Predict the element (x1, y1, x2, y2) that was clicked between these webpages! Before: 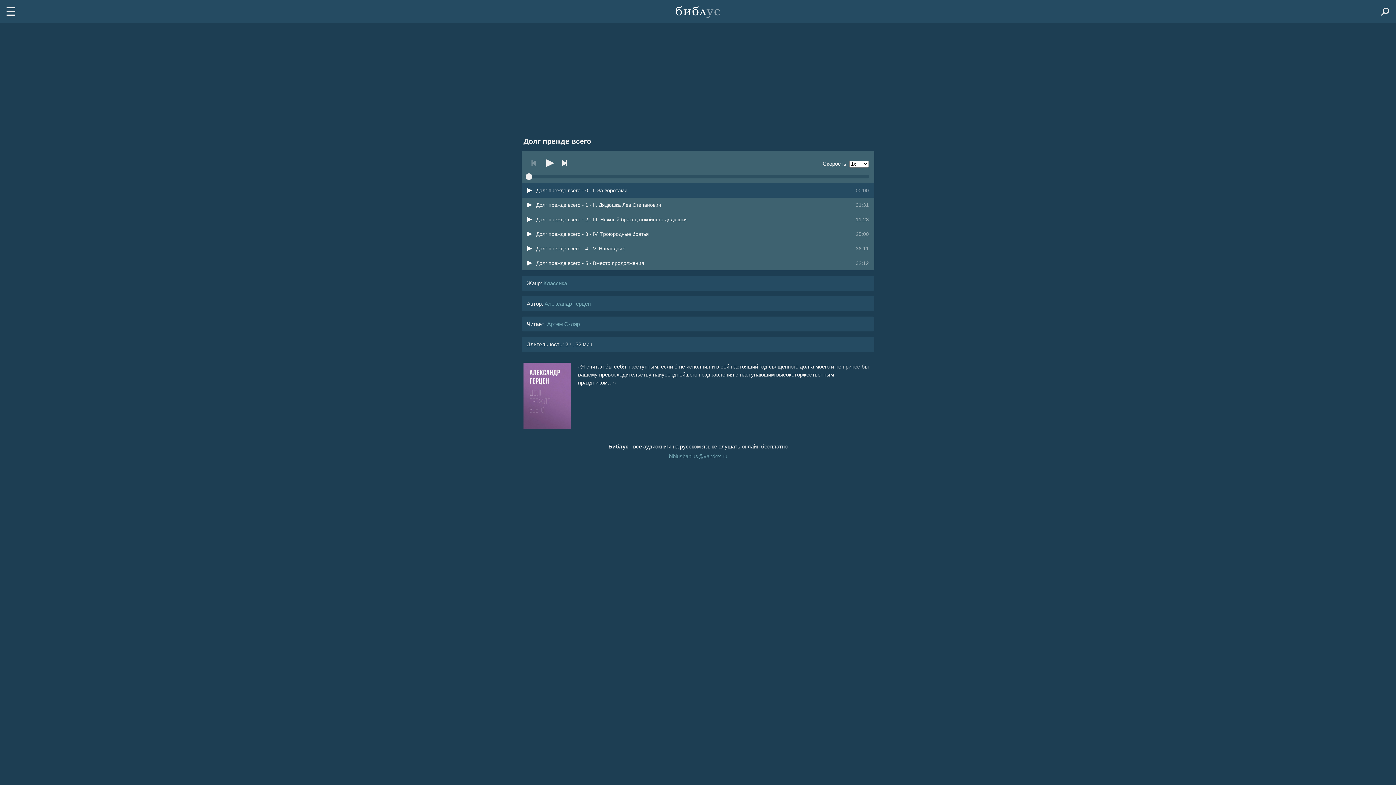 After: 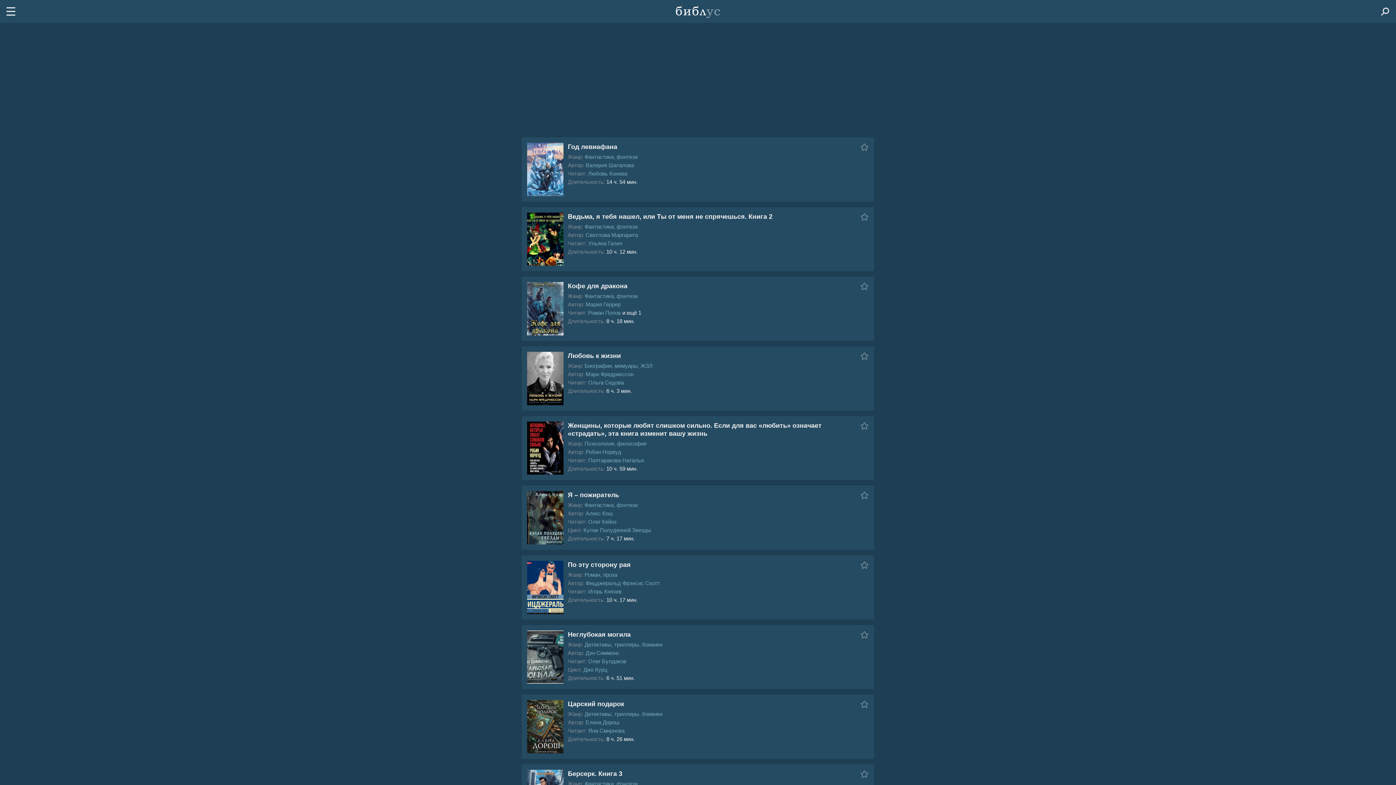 Action: bbox: (671, 0, 724, 23)